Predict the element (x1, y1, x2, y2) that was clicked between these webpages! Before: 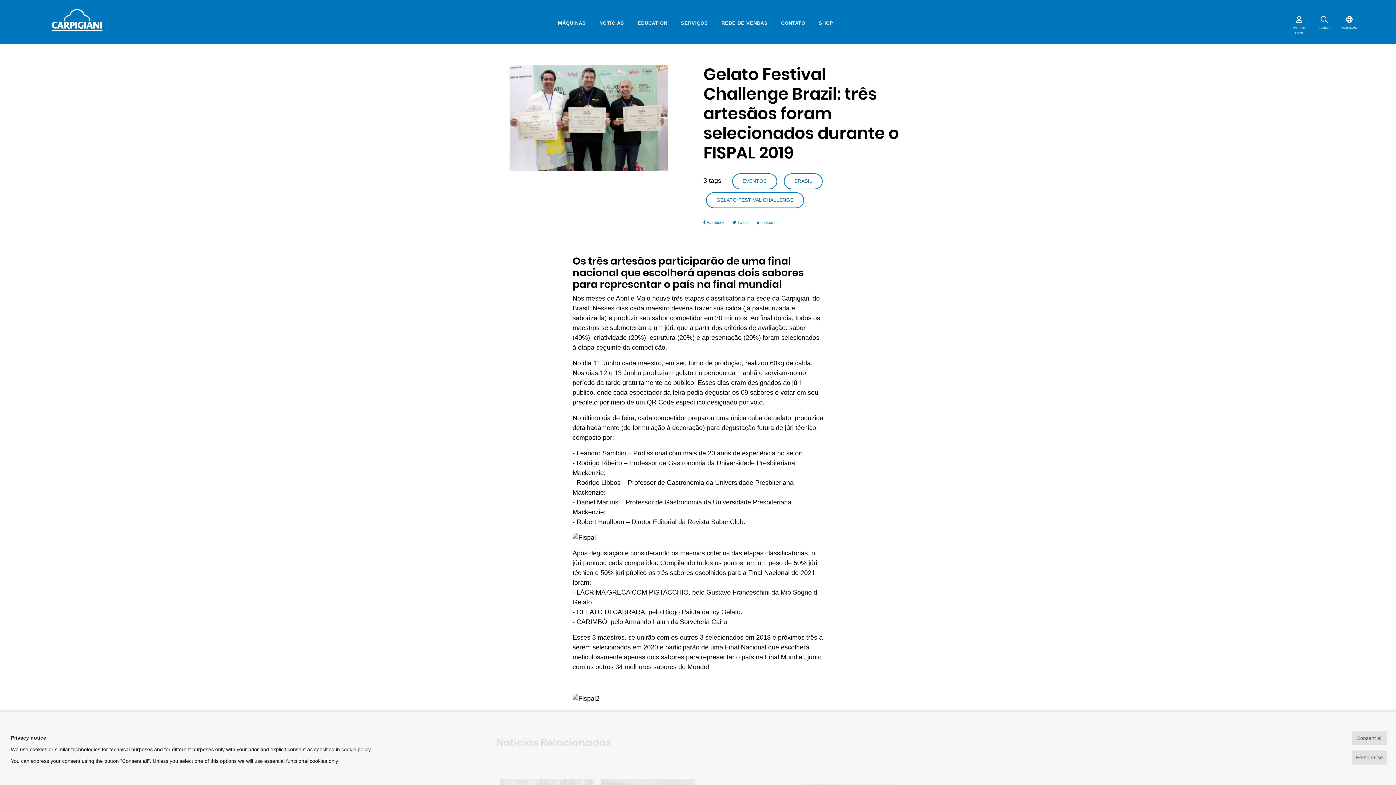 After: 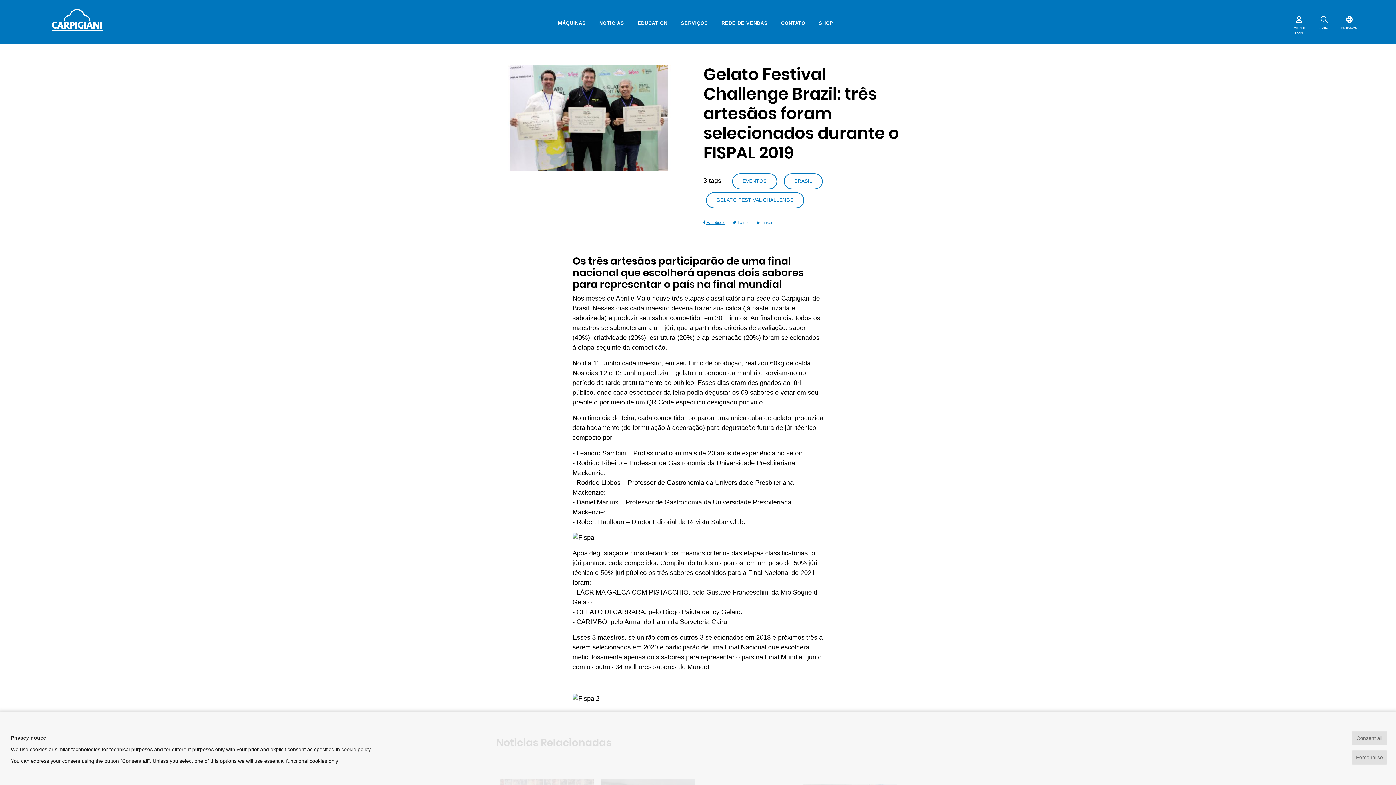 Action: label:  Facebook bbox: (703, 220, 724, 224)